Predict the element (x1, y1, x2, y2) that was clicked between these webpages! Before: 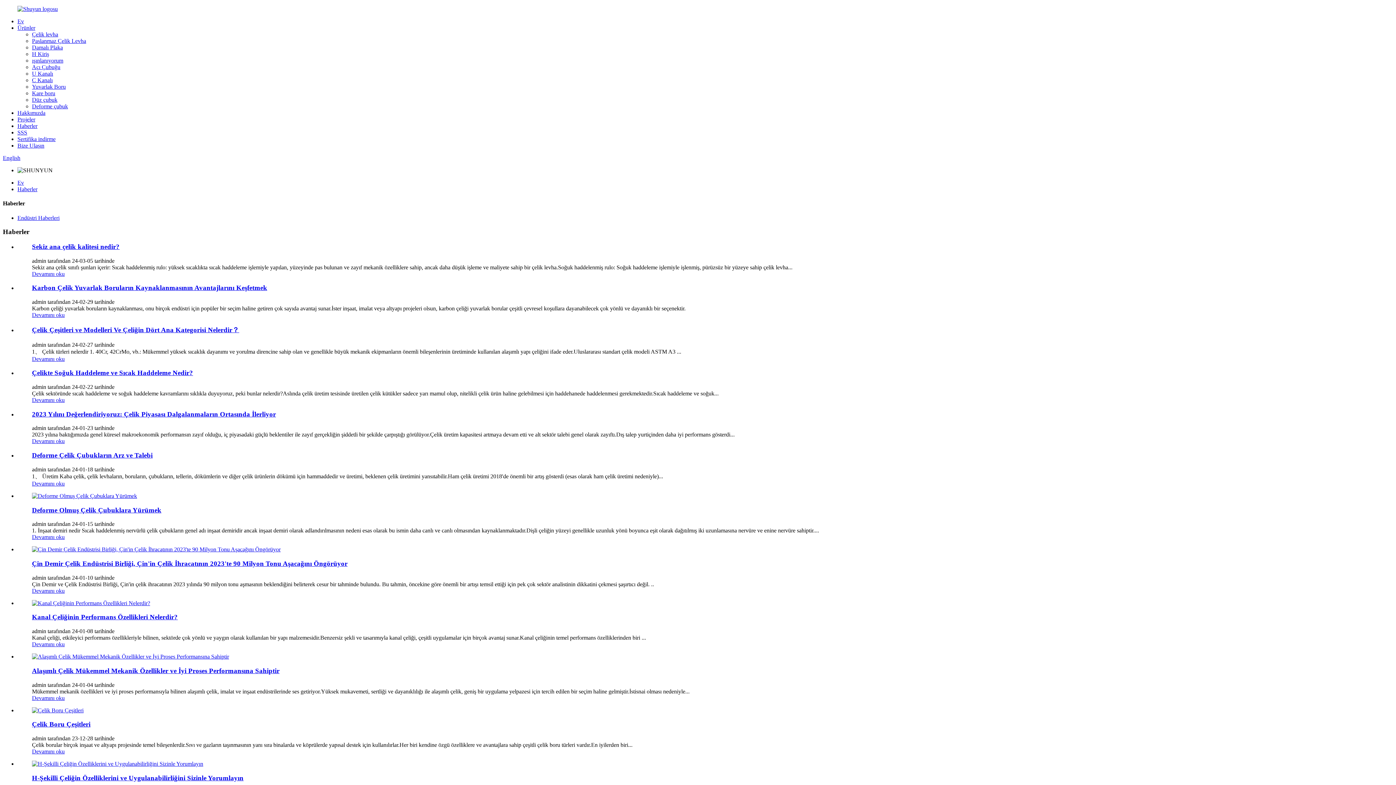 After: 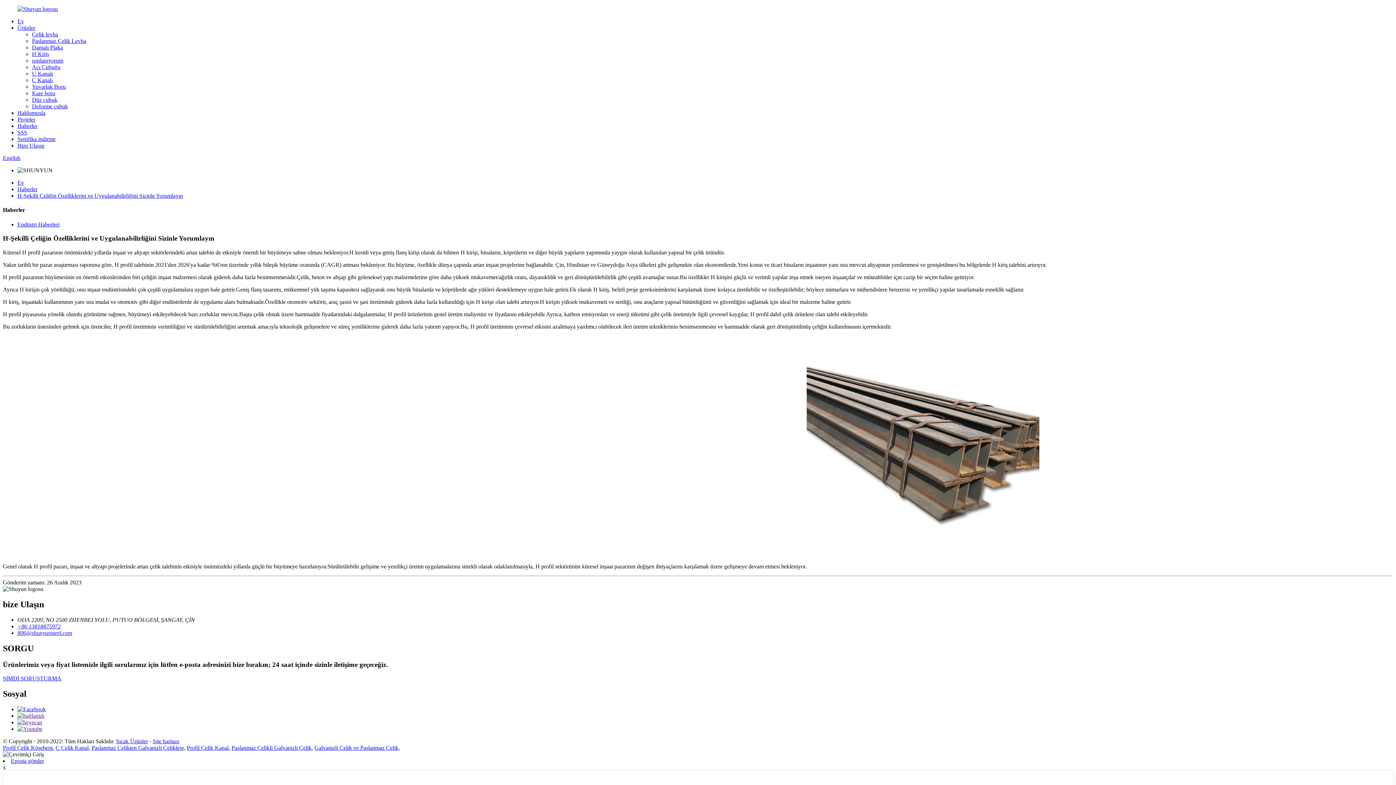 Action: label: H-Şekilli Çeliğin Özelliklerini ve Uygulanabilirliğini Sizinle Yorumlayın bbox: (32, 774, 243, 782)